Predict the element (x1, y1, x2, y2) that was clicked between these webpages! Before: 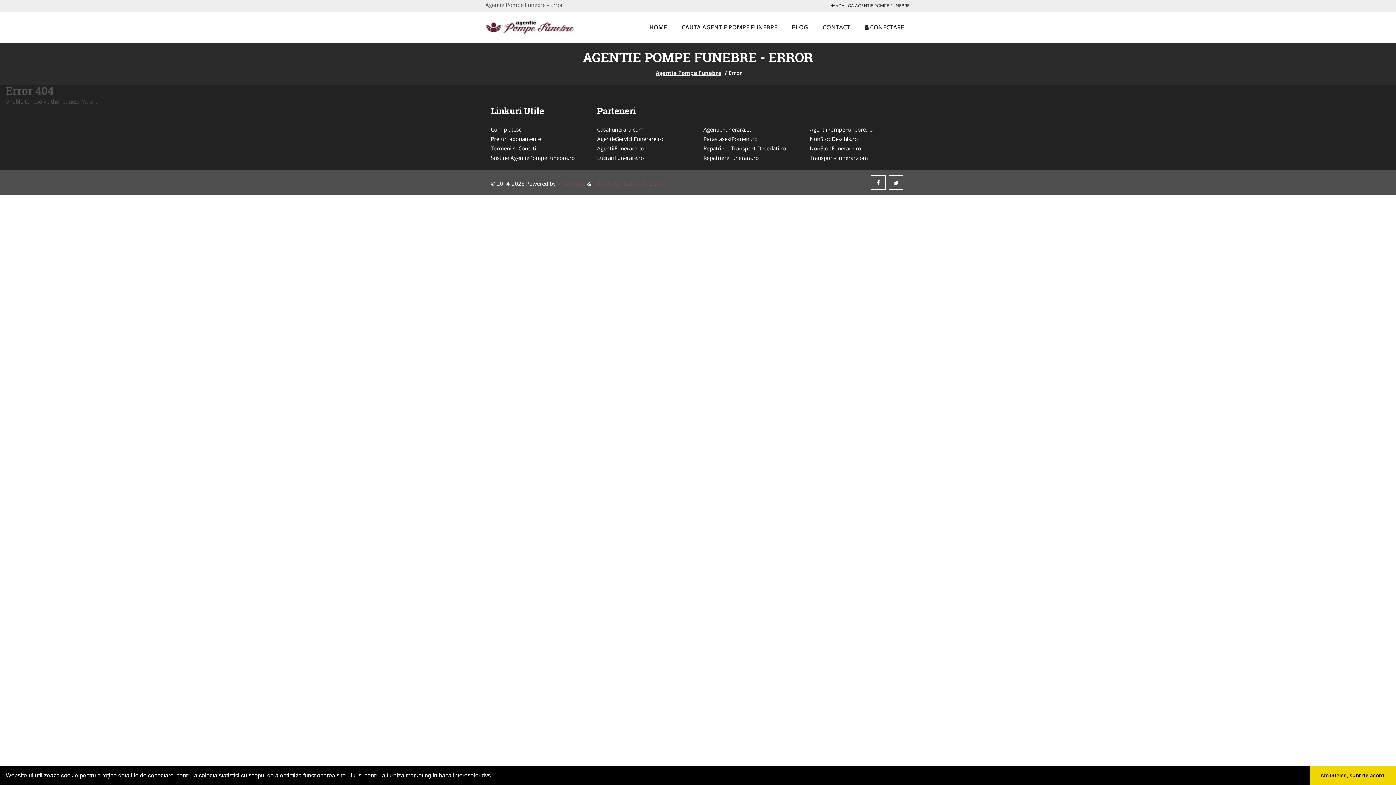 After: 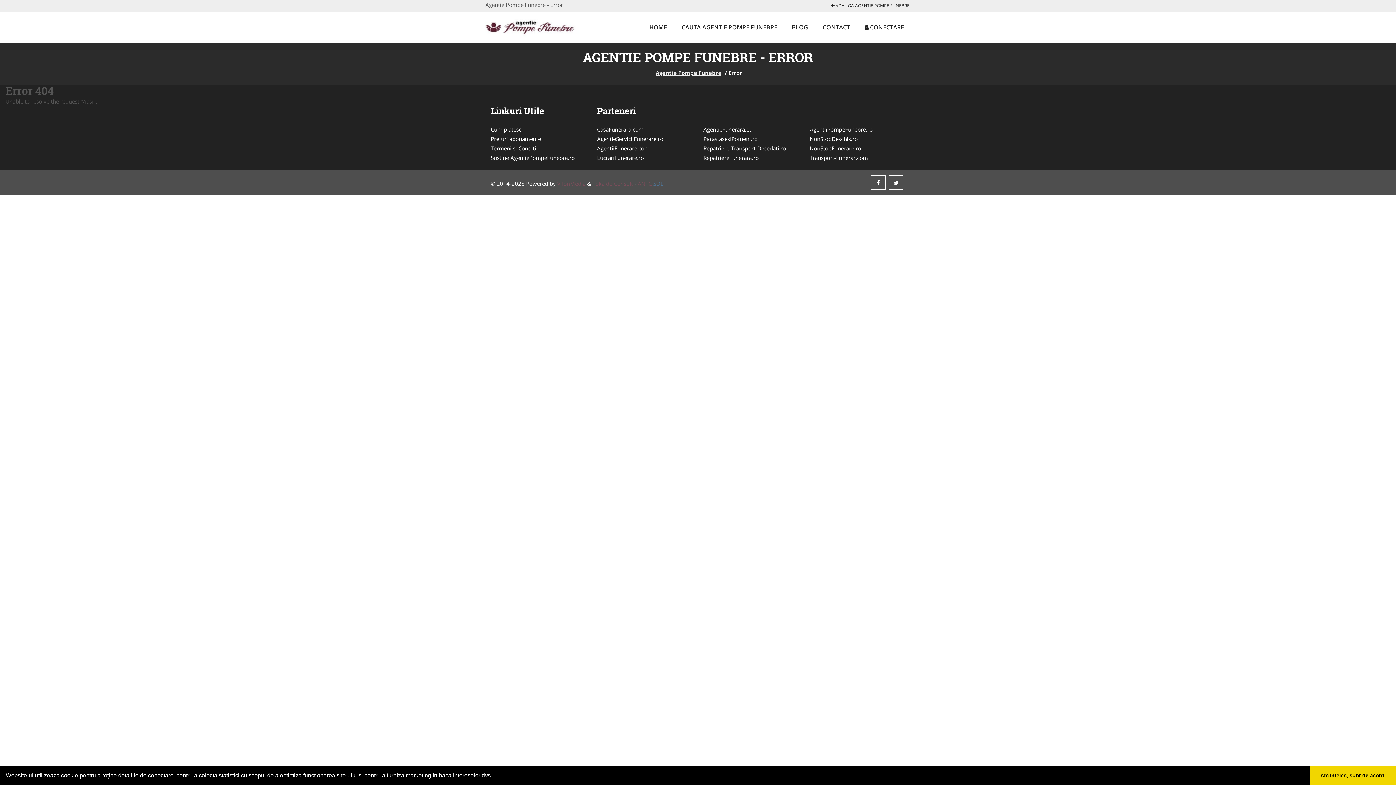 Action: bbox: (653, 180, 663, 187) label: SOL